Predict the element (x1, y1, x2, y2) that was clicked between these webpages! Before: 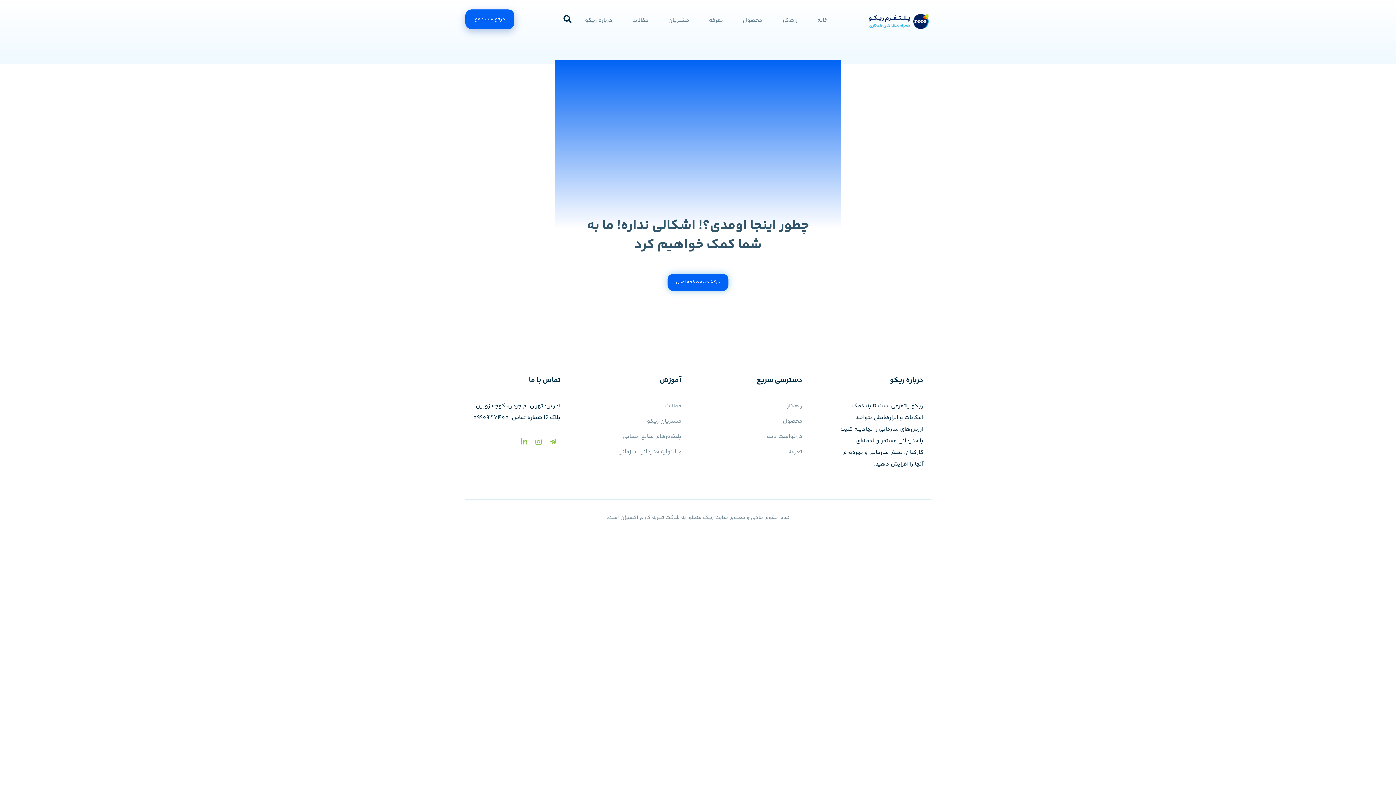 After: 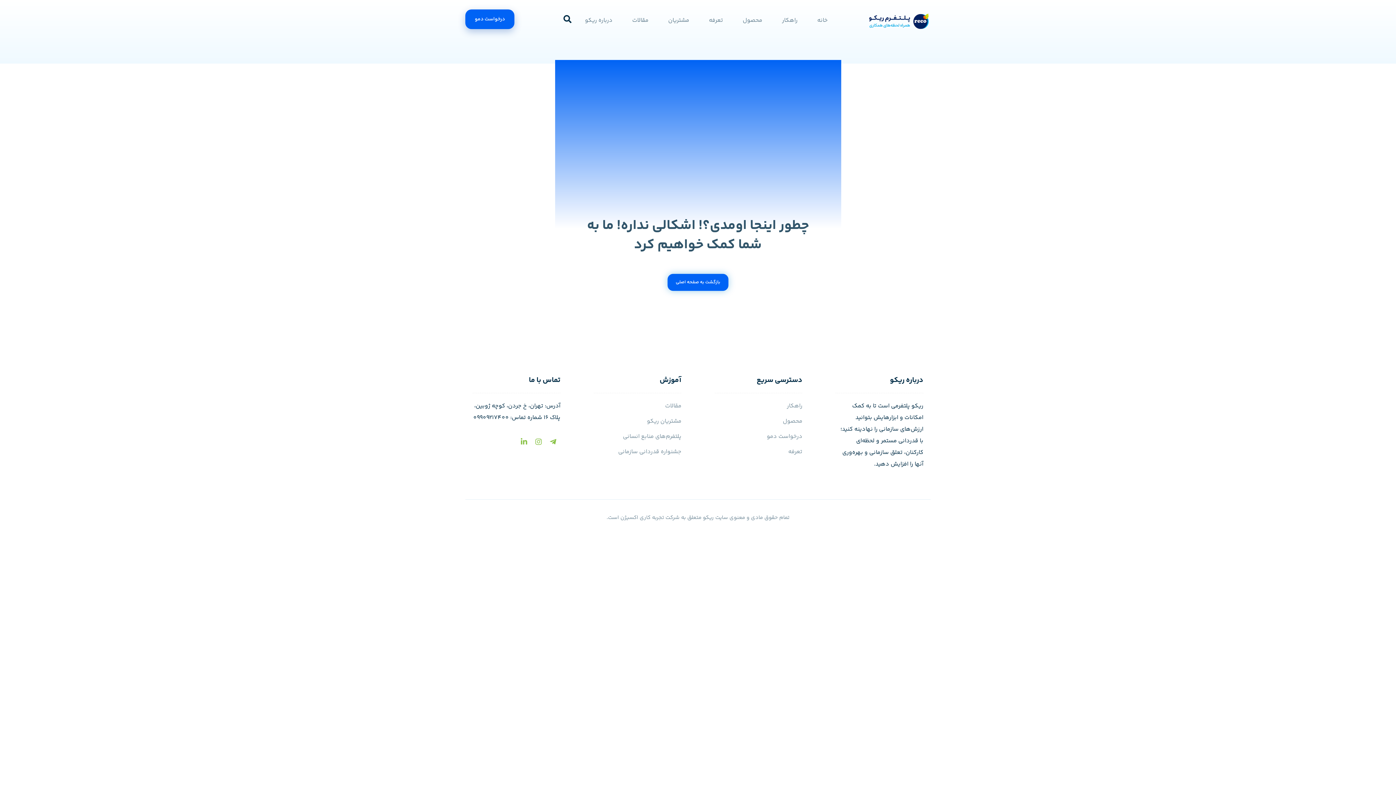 Action: label: linkedin bbox: (516, 434, 531, 449)